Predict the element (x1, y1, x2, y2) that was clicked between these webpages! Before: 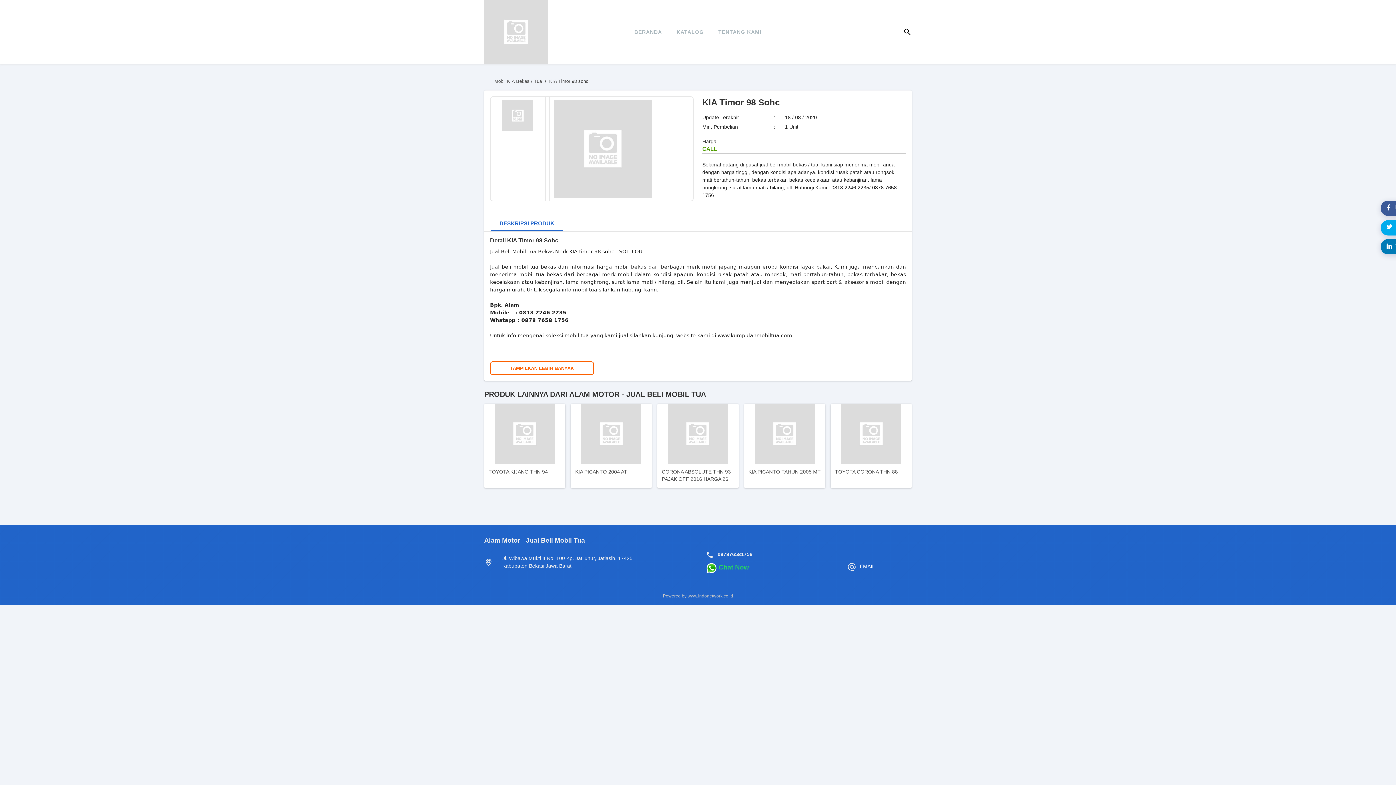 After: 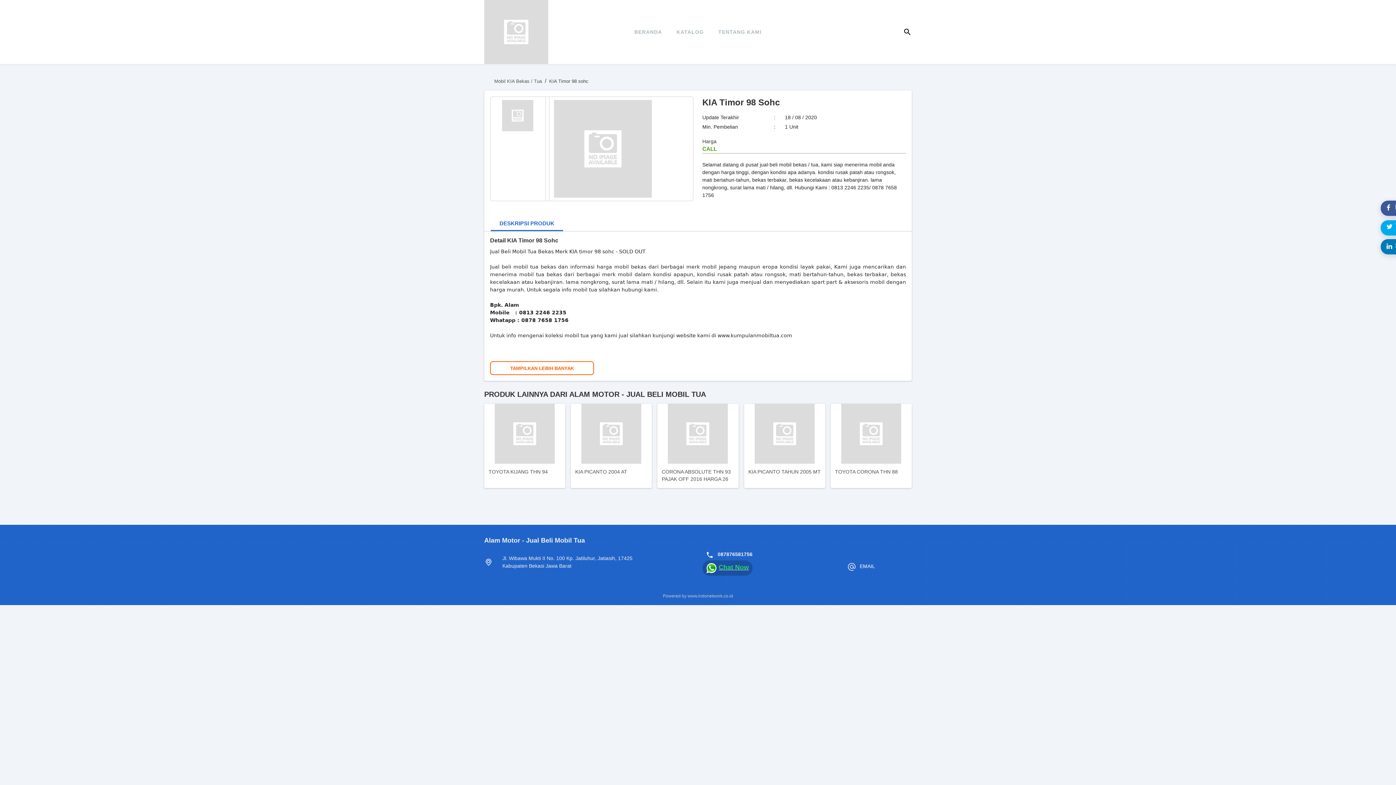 Action: bbox: (718, 564, 749, 571) label: Chat Now